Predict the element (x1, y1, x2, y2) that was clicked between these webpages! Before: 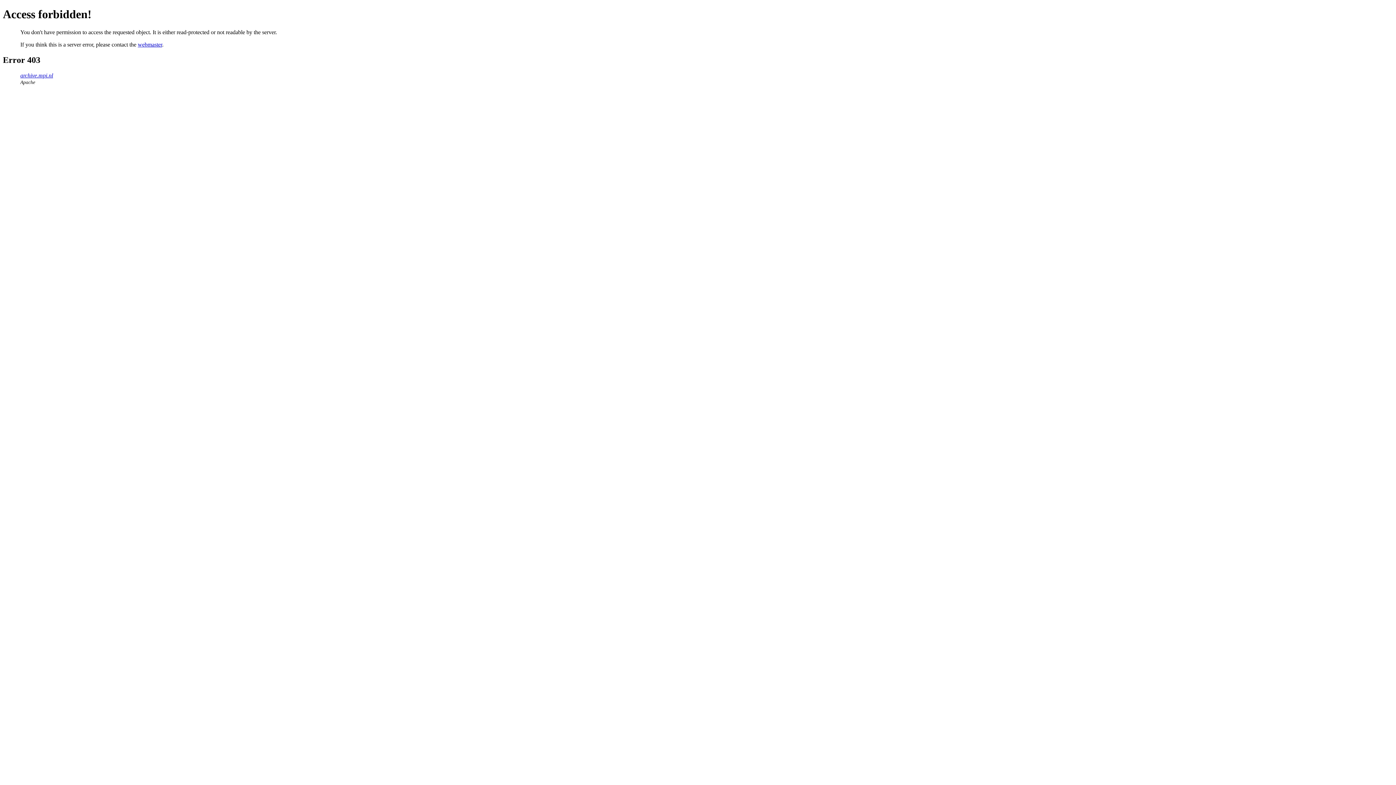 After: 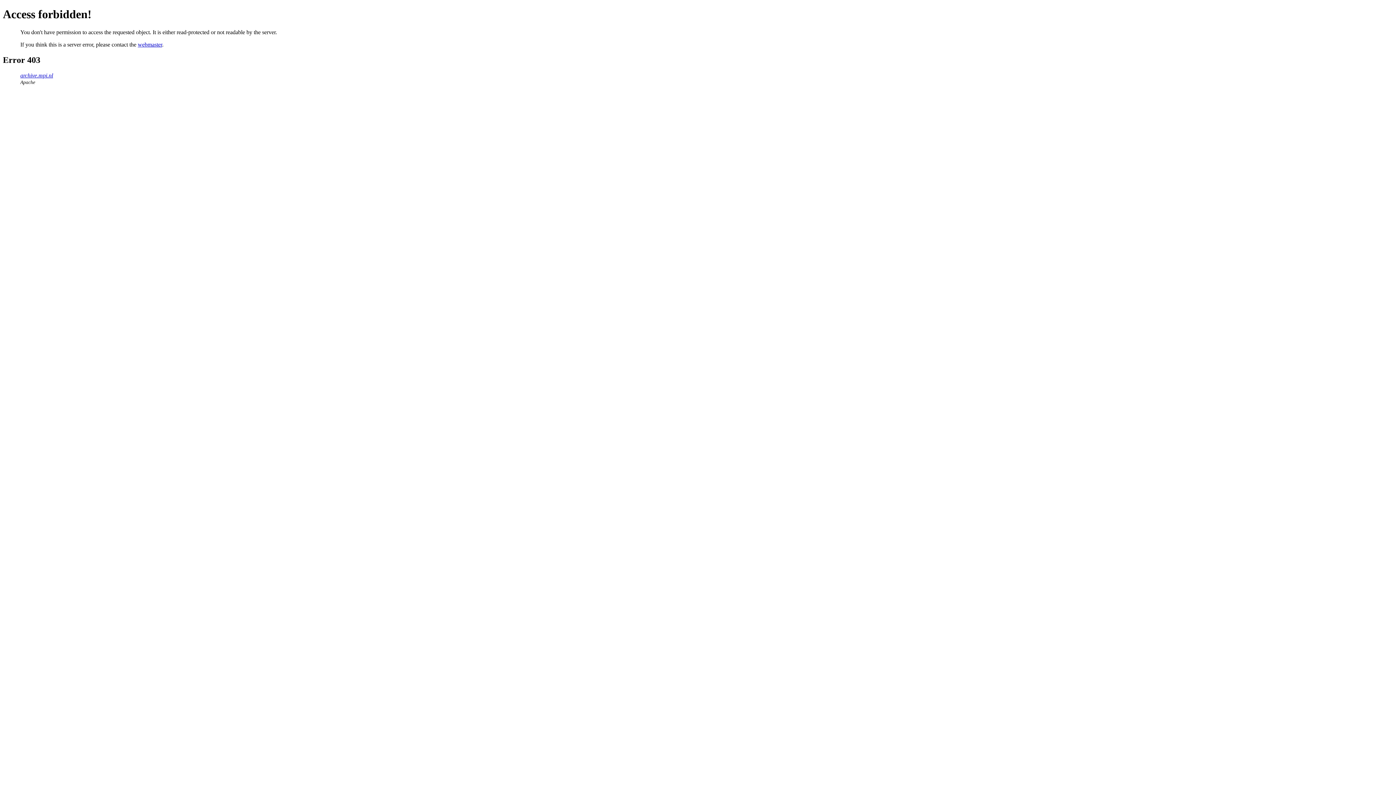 Action: label: webmaster bbox: (137, 41, 162, 47)